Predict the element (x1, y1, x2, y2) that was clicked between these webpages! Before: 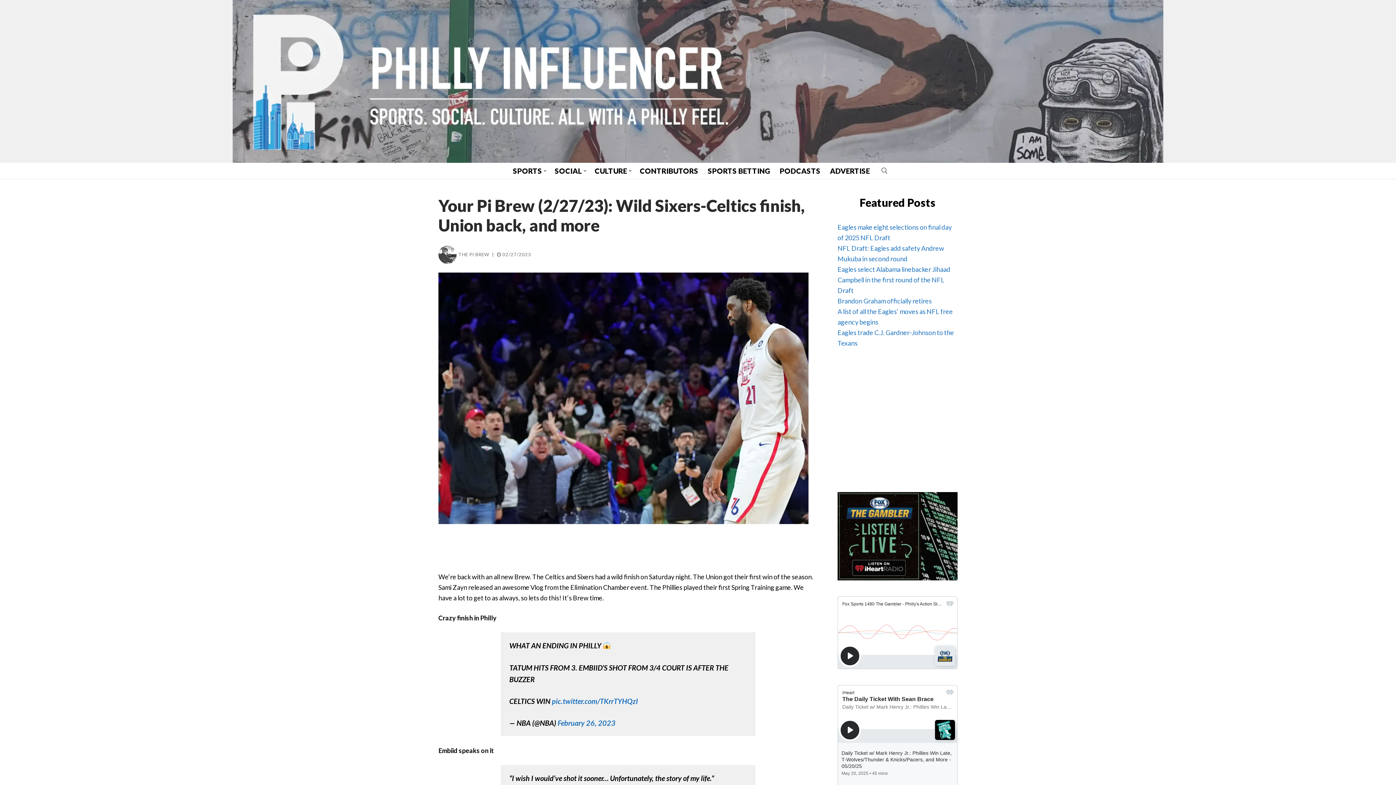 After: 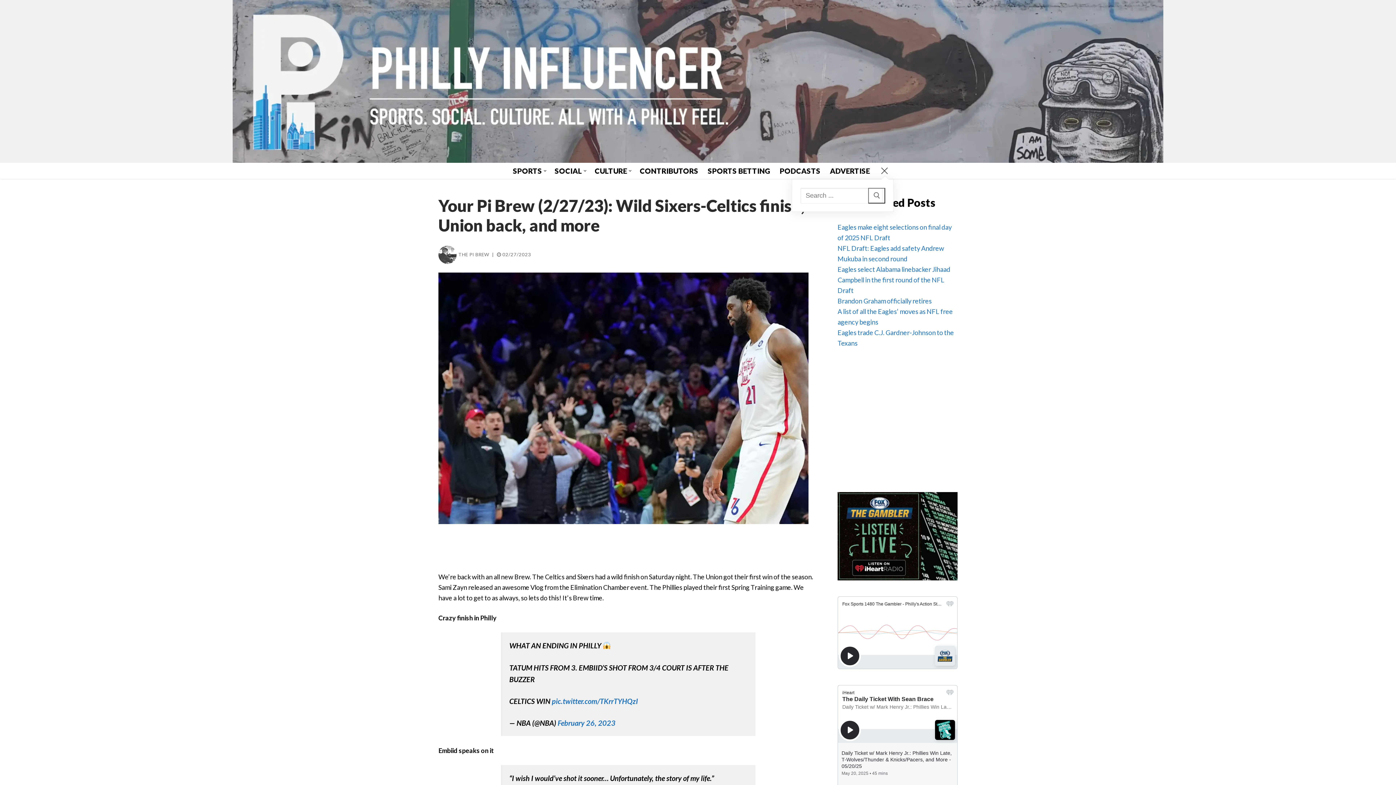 Action: bbox: (881, 167, 888, 174) label: open search tool